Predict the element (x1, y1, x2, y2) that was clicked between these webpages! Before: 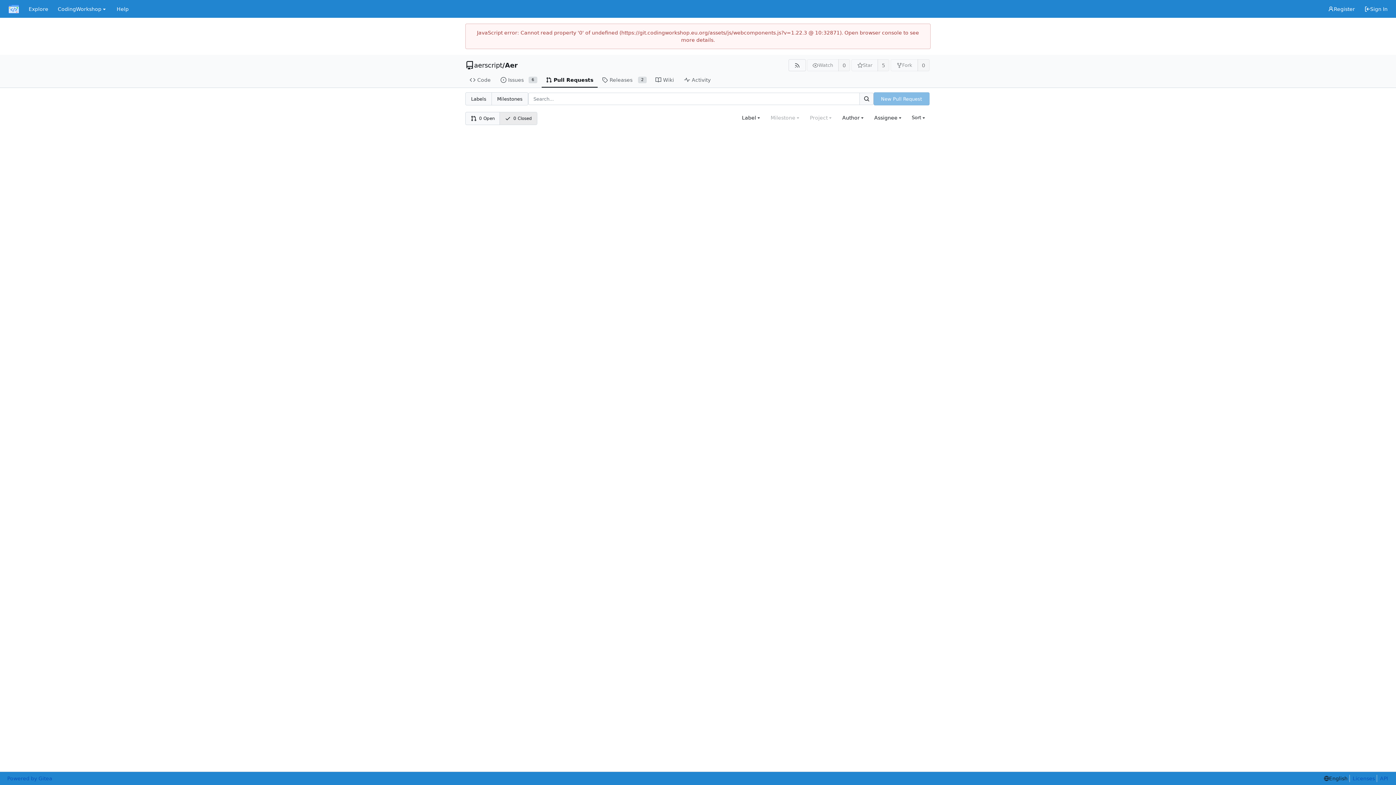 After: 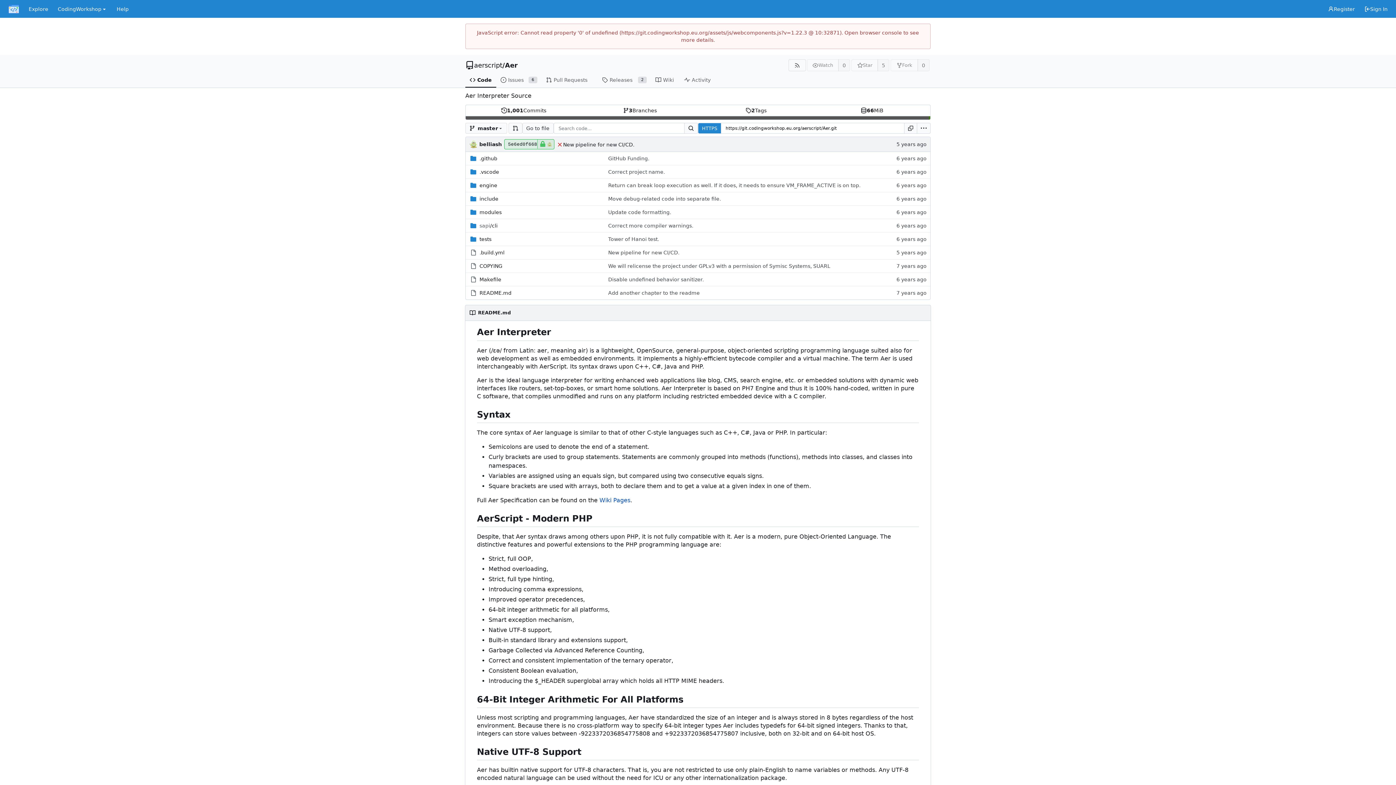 Action: label: Code bbox: (465, 72, 496, 87)